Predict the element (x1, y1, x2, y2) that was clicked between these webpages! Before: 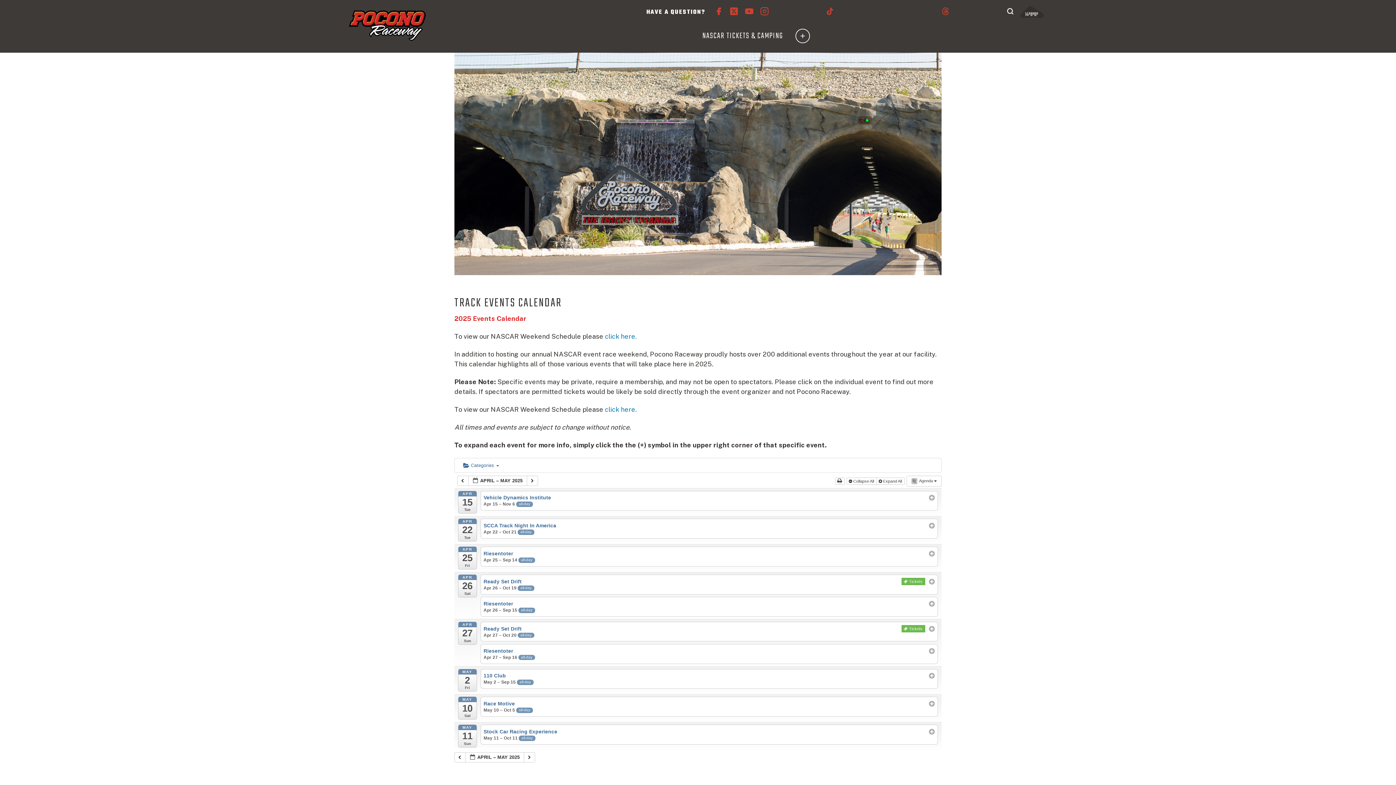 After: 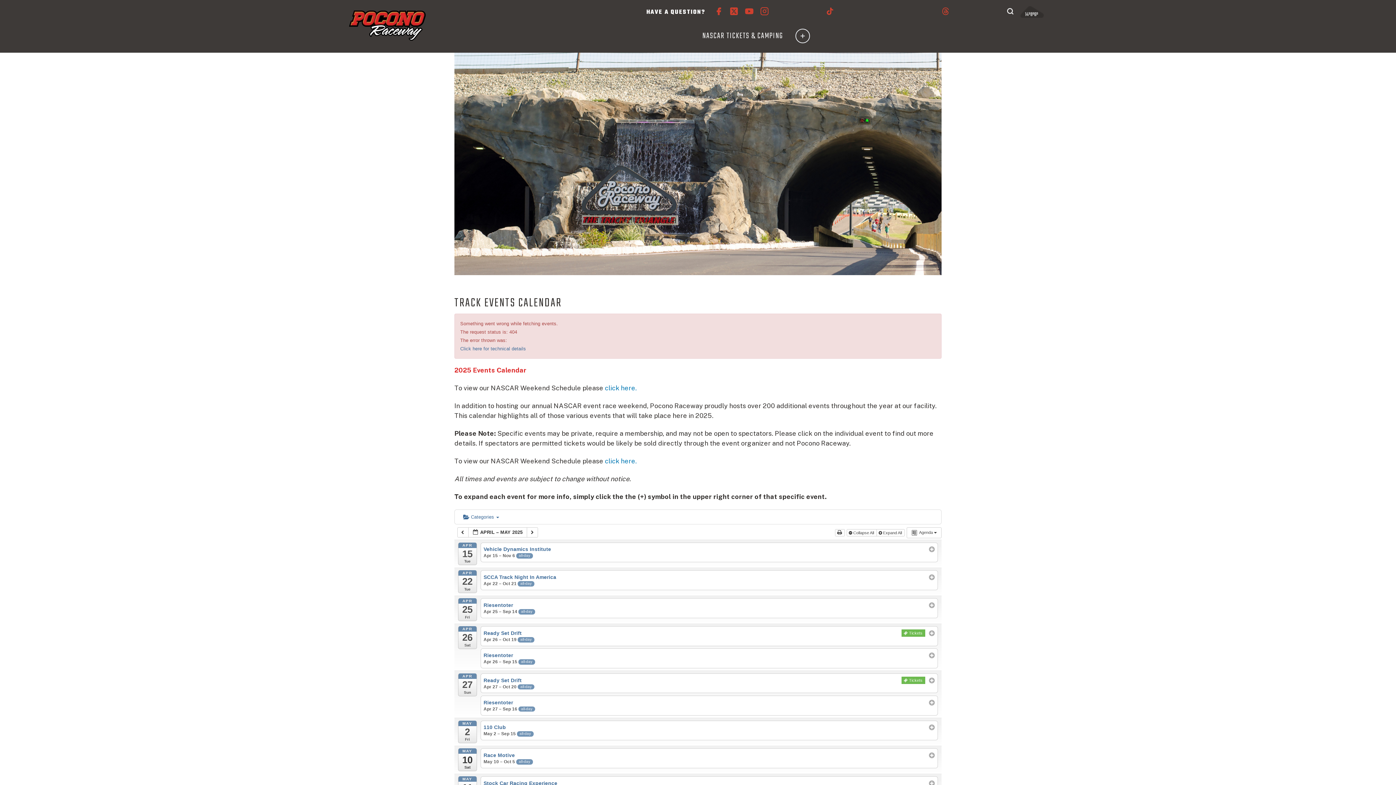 Action: bbox: (454, 752, 465, 762) label:  